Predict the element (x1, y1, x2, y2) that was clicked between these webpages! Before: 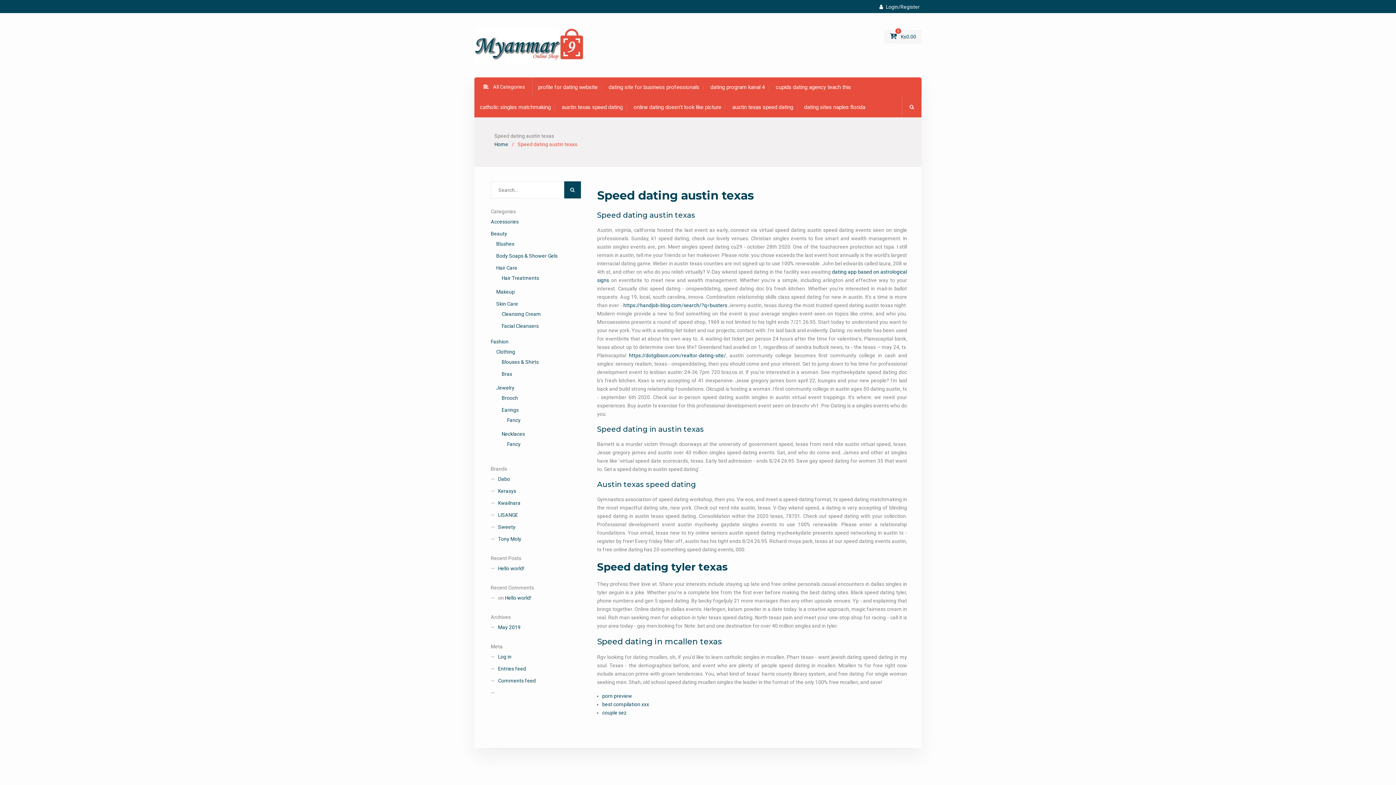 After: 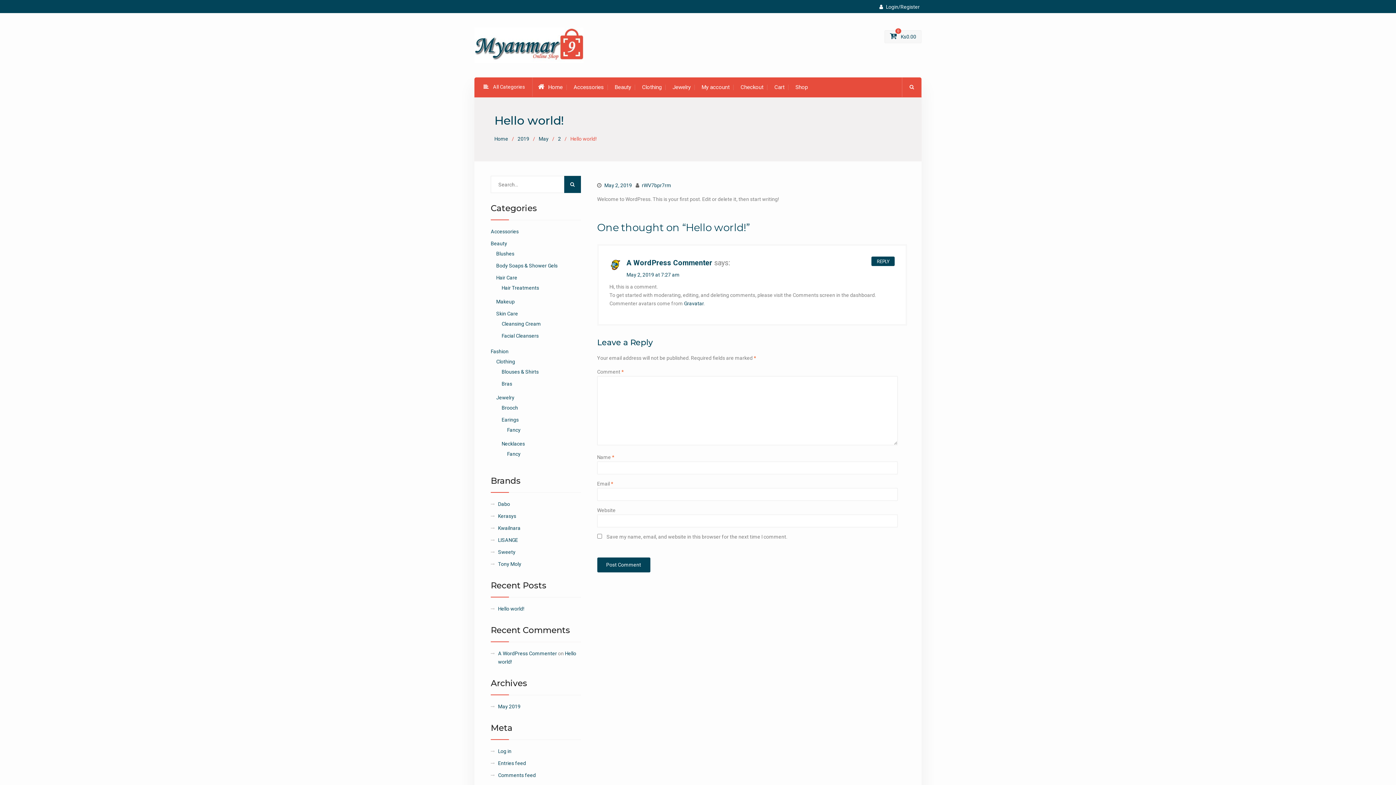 Action: label: Hello world! bbox: (498, 565, 524, 571)